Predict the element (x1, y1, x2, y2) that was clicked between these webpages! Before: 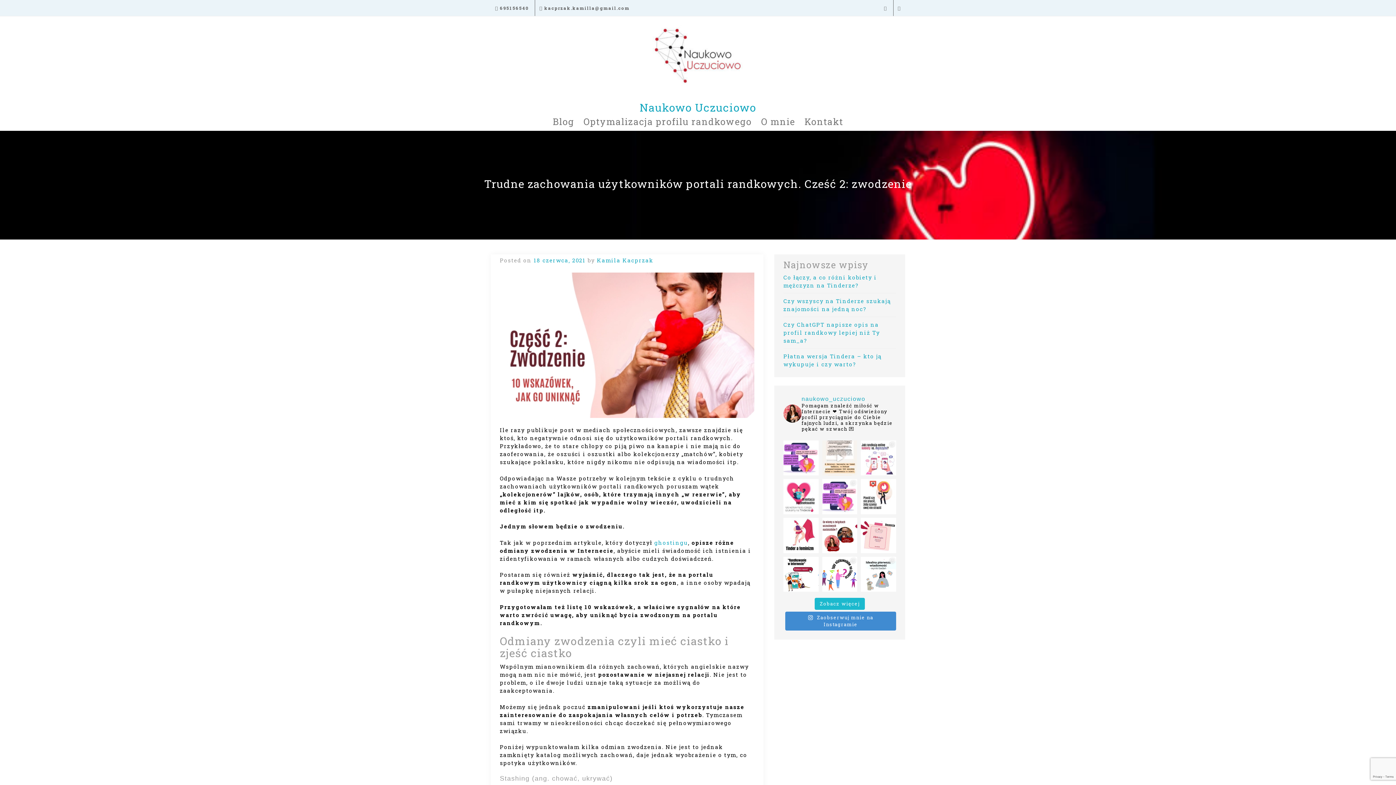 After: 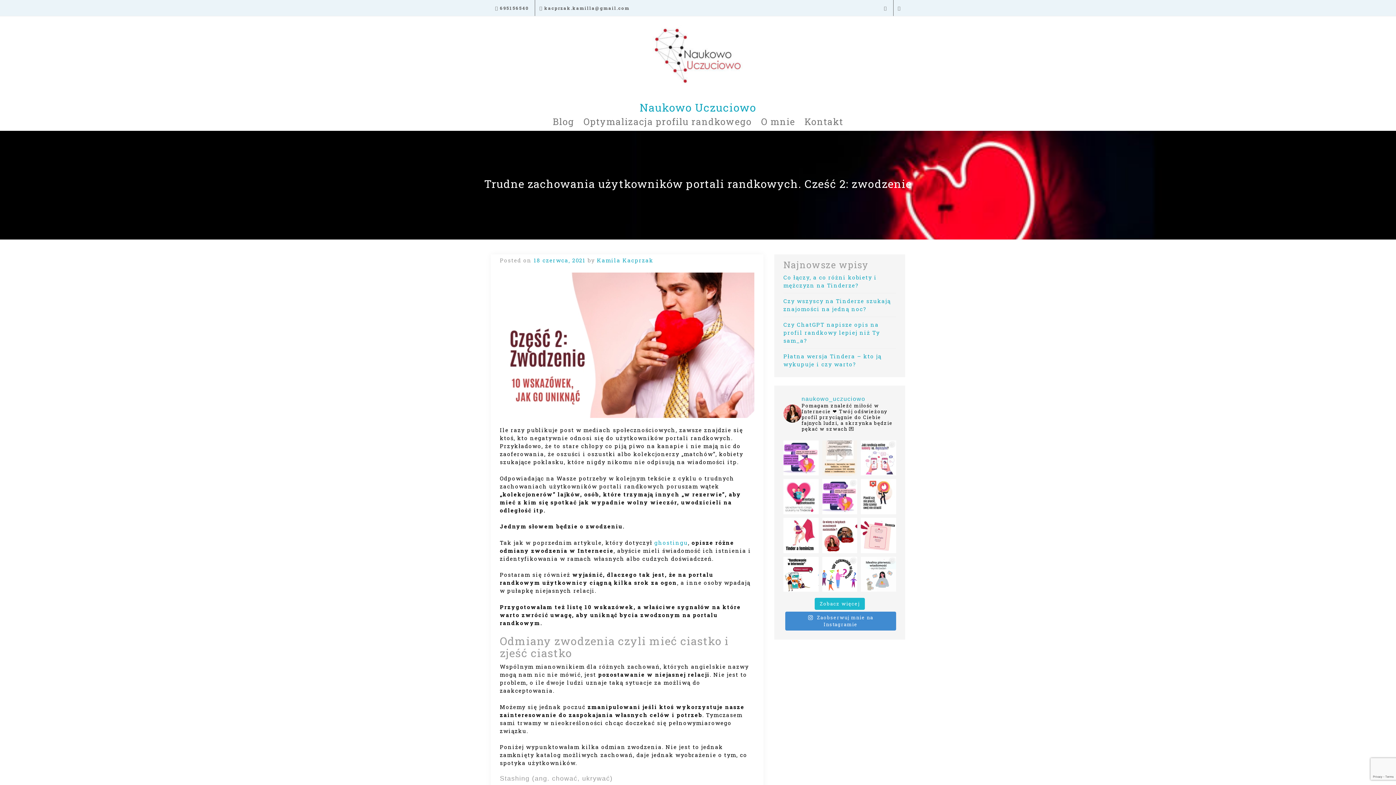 Action: bbox: (861, 556, 896, 592) label: Ile razy zdarzyło Ci się, że ktoś zignorował